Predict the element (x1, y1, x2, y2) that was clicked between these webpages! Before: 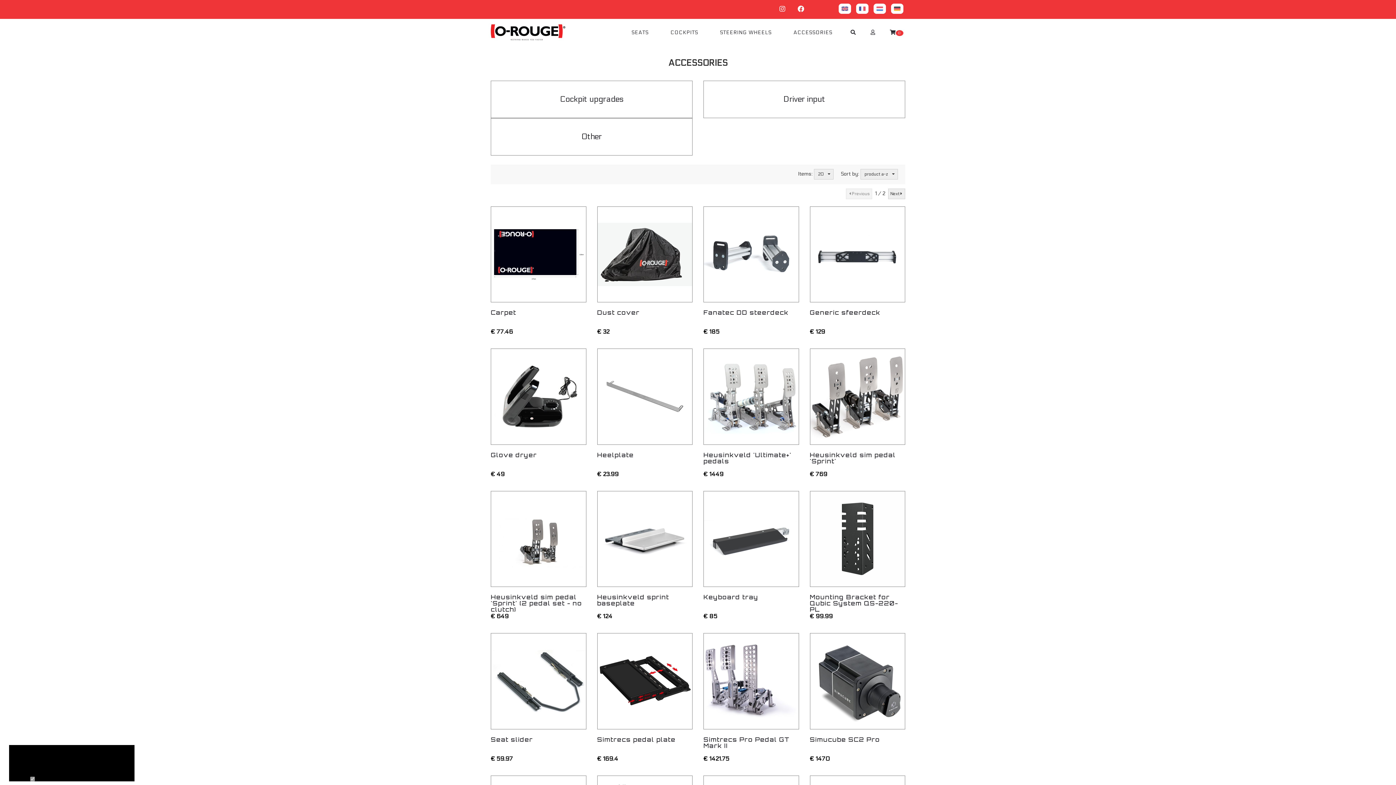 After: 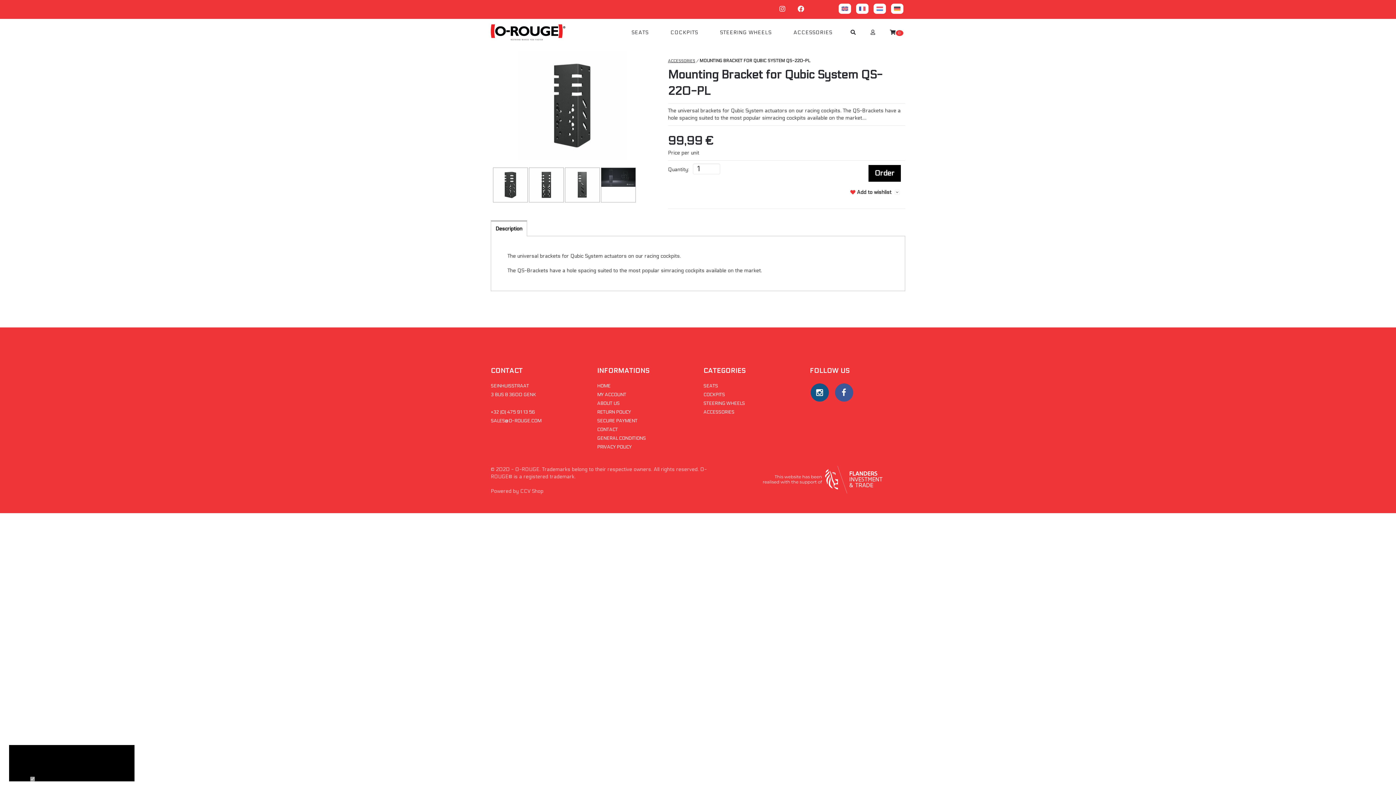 Action: bbox: (810, 491, 905, 587)